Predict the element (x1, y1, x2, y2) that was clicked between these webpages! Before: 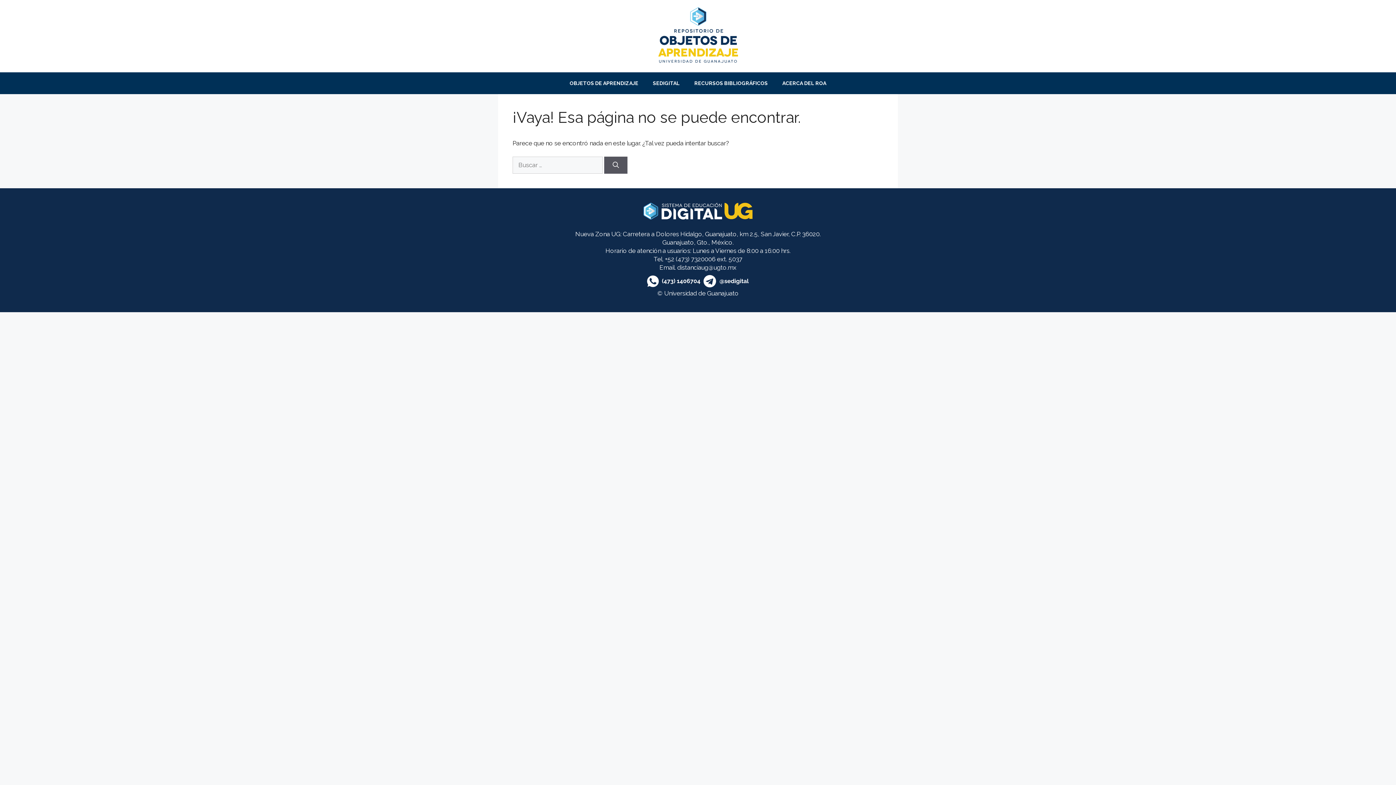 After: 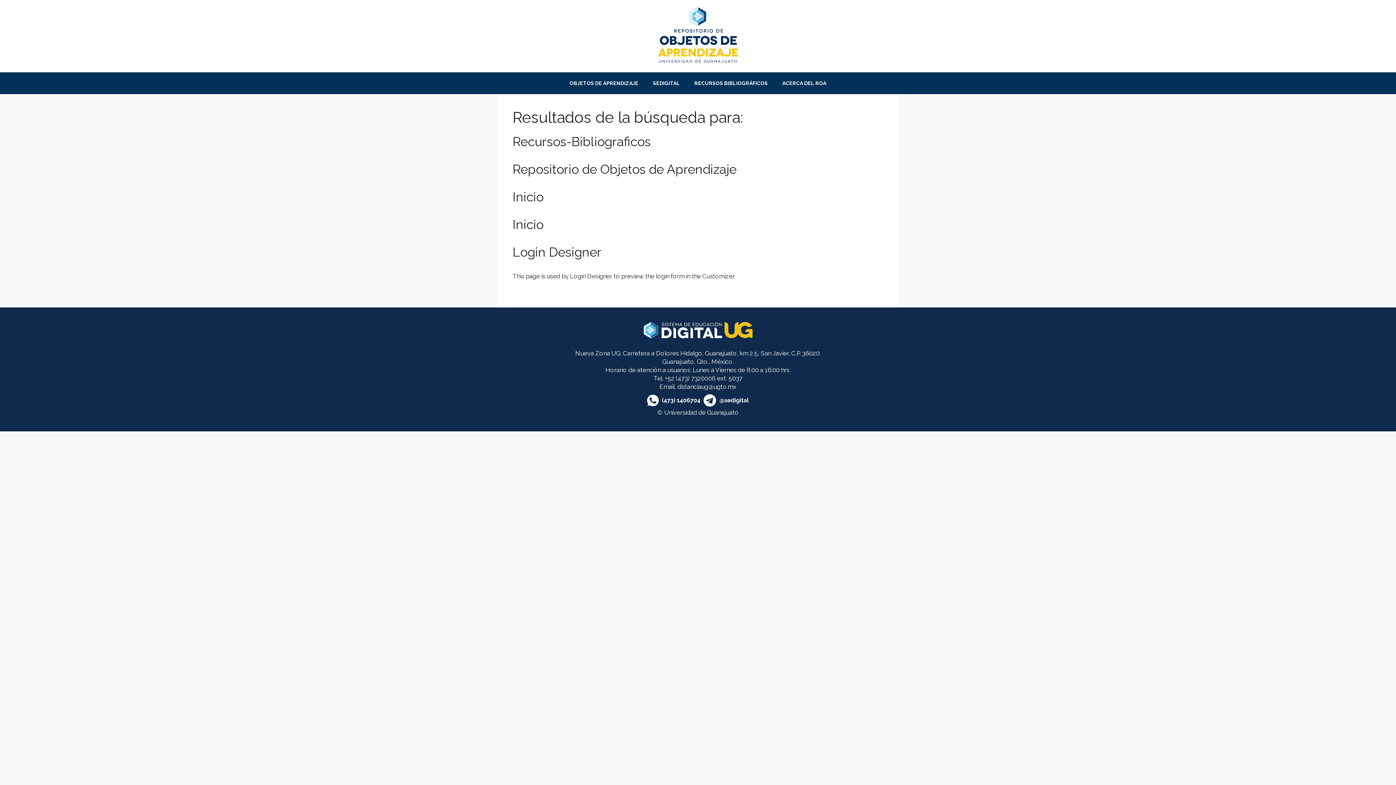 Action: bbox: (604, 156, 627, 173) label: Buscar